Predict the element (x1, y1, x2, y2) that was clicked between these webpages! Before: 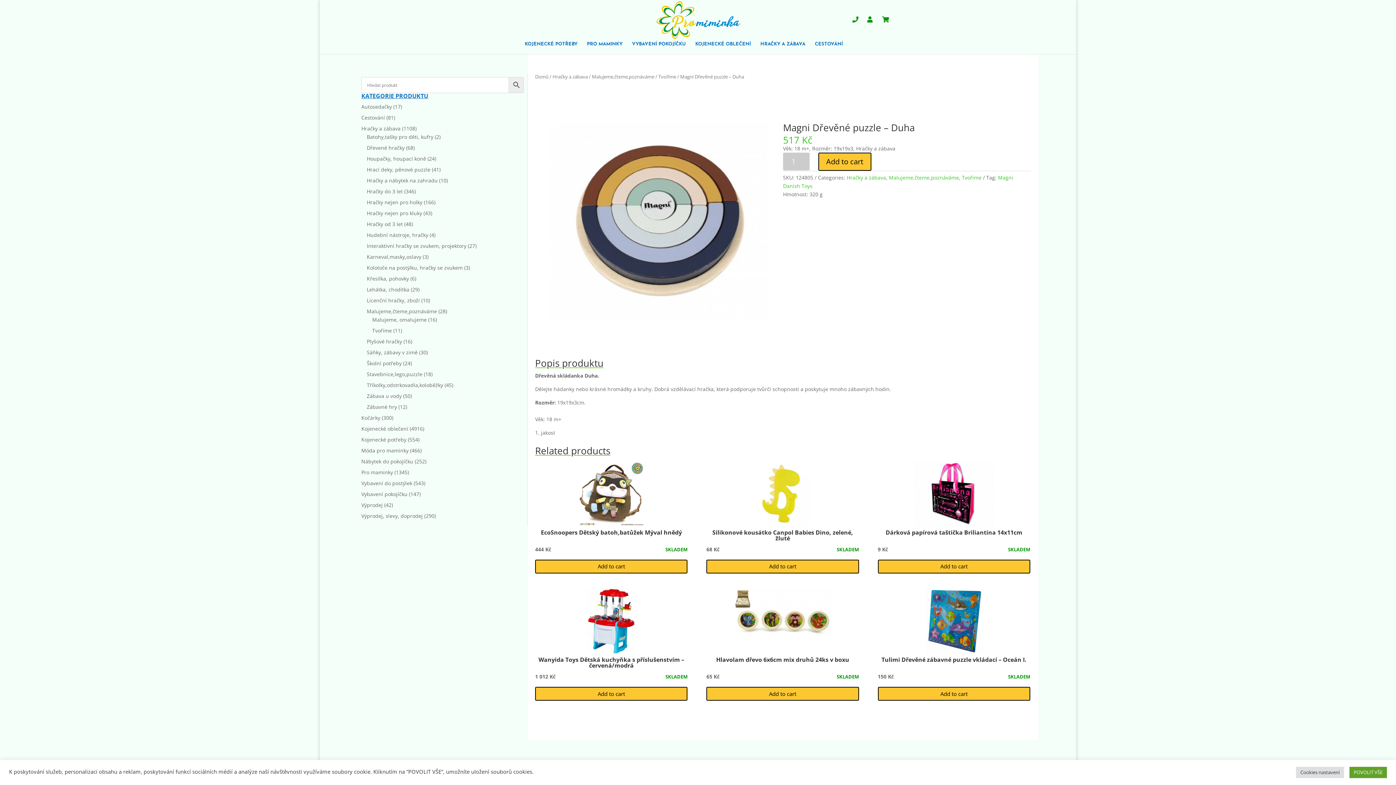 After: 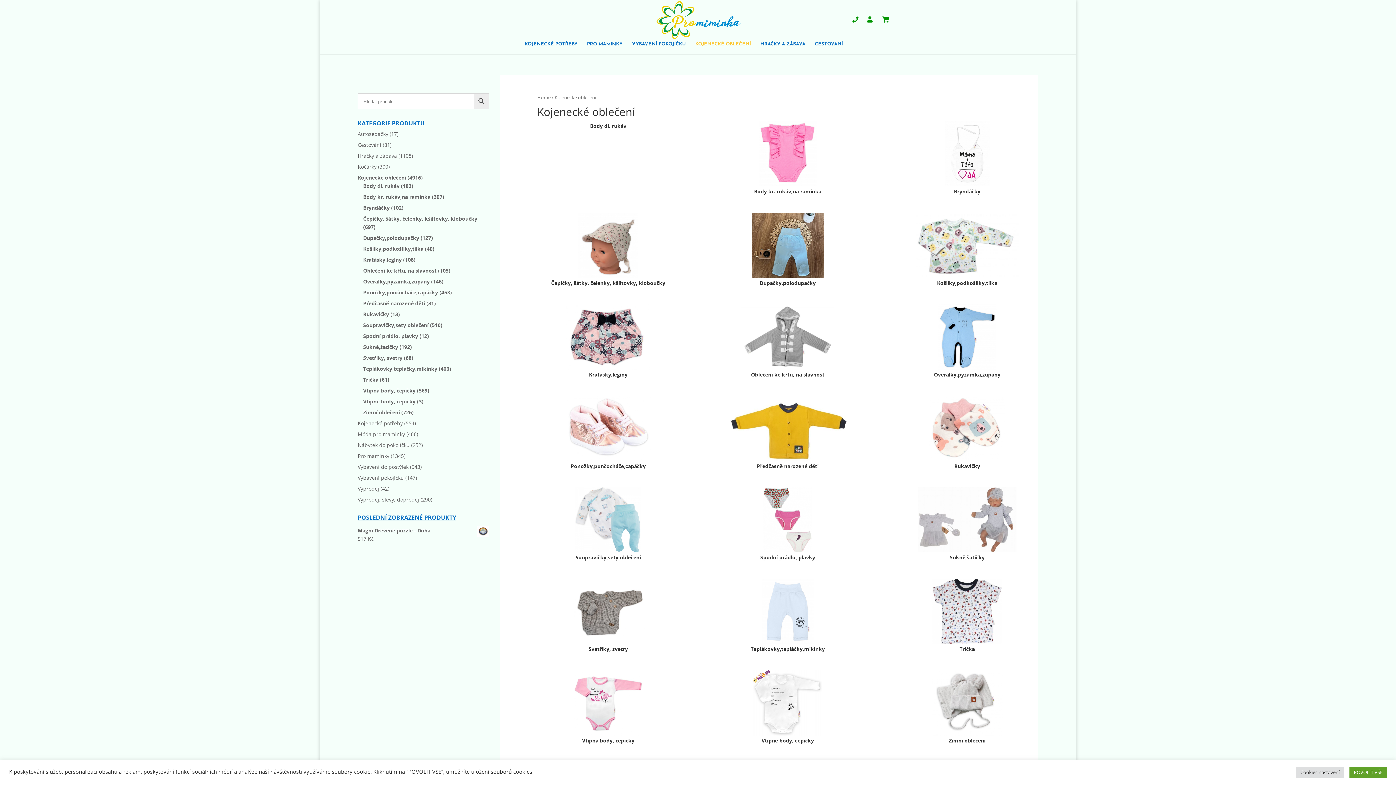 Action: bbox: (361, 425, 408, 432) label: Kojenecké oblečení